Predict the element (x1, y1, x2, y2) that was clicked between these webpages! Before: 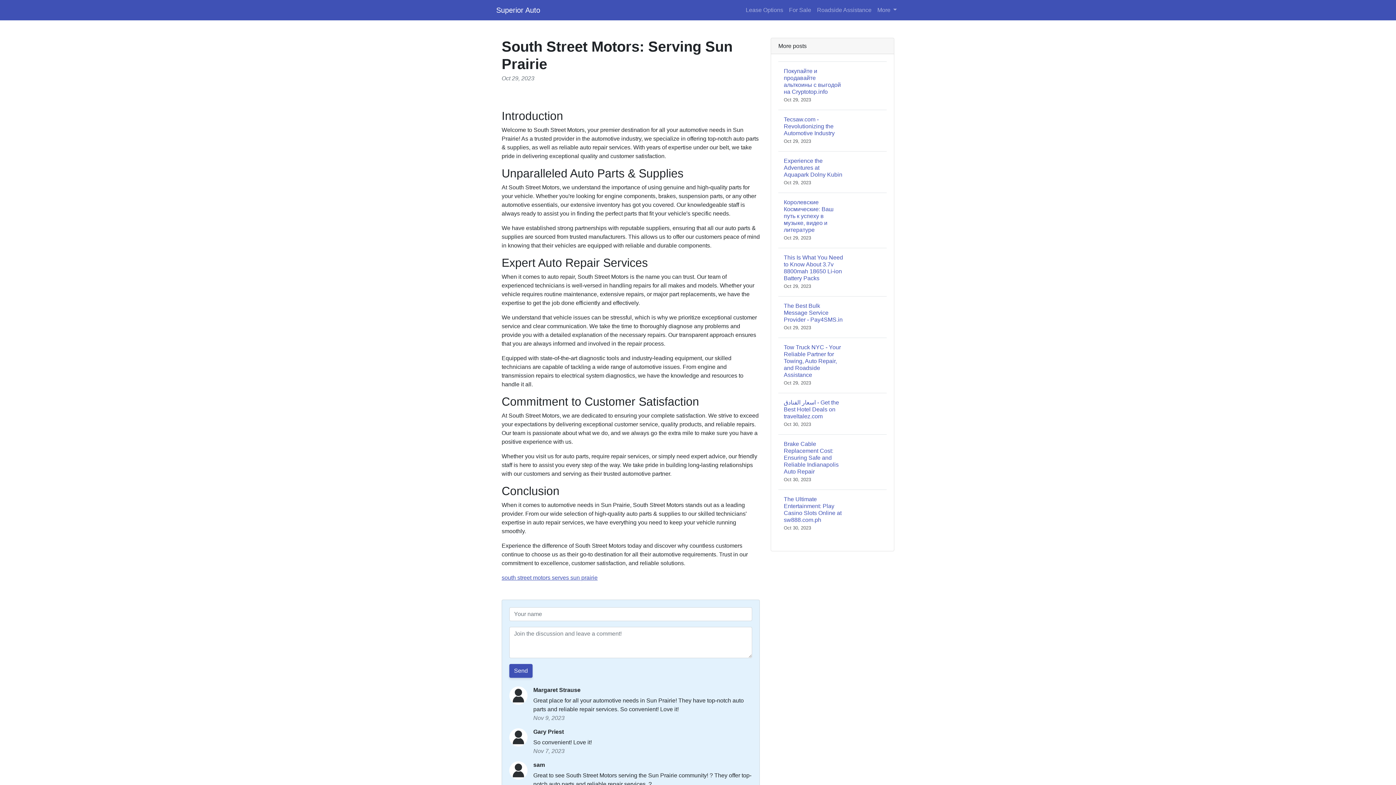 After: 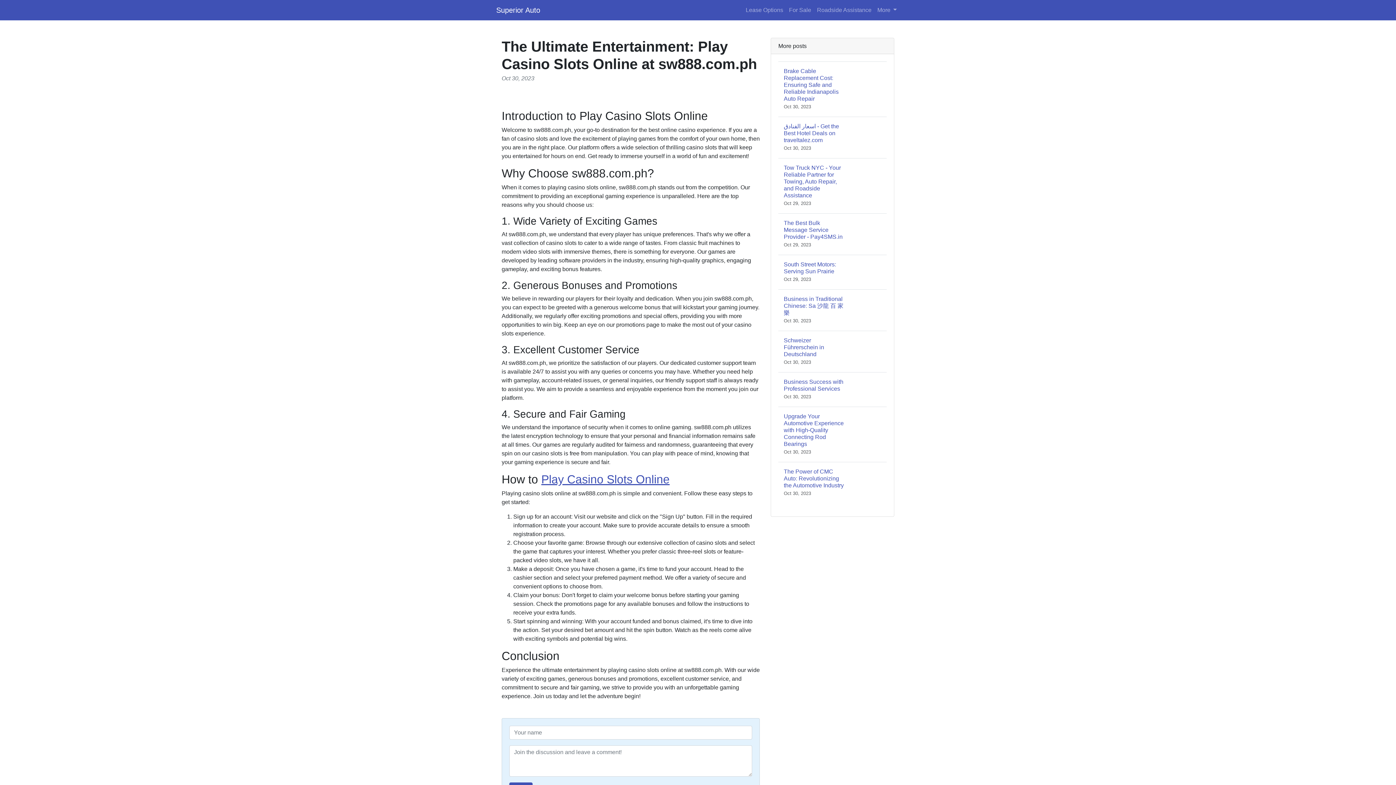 Action: bbox: (778, 489, 886, 538) label: The Ultimate Entertainment: Play Casino Slots Online at sw888.com.ph
Oct 30, 2023